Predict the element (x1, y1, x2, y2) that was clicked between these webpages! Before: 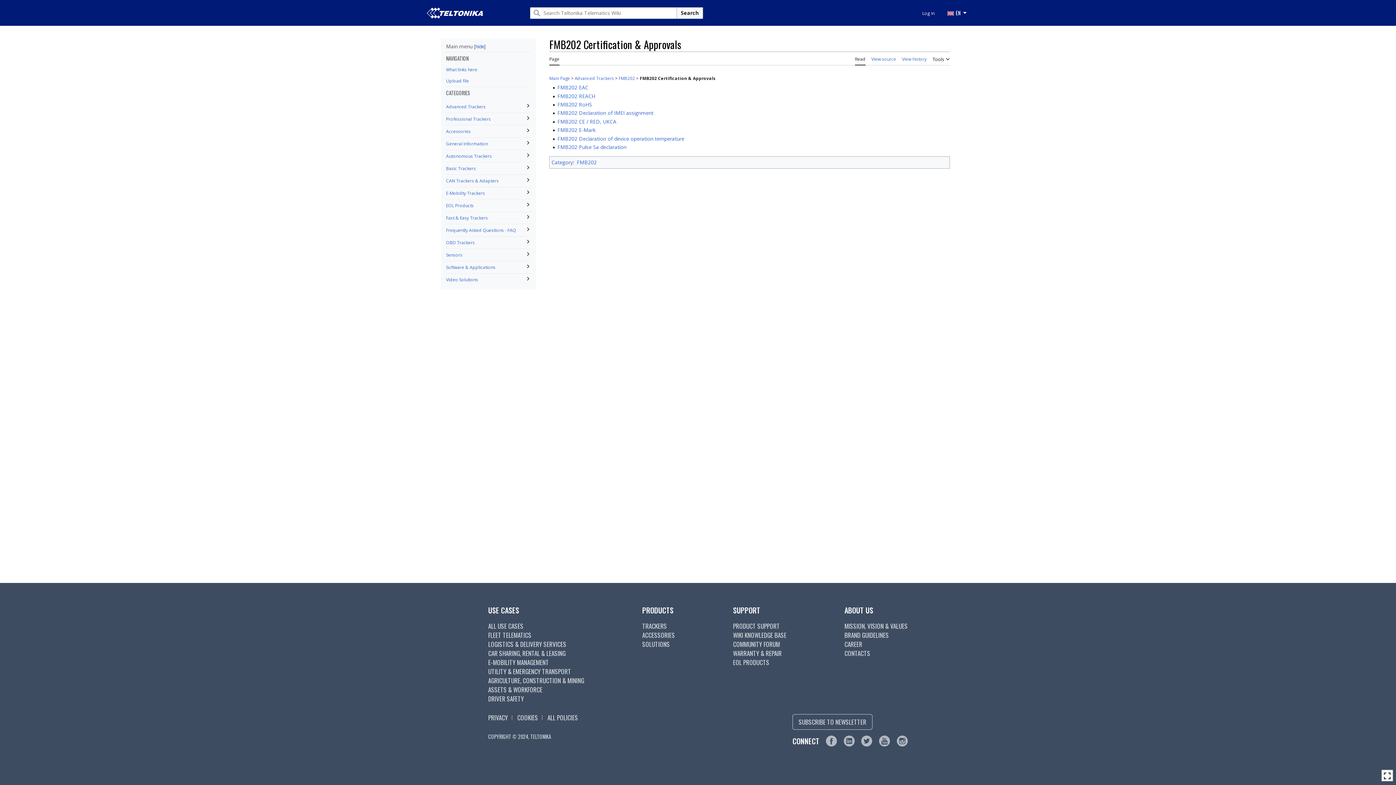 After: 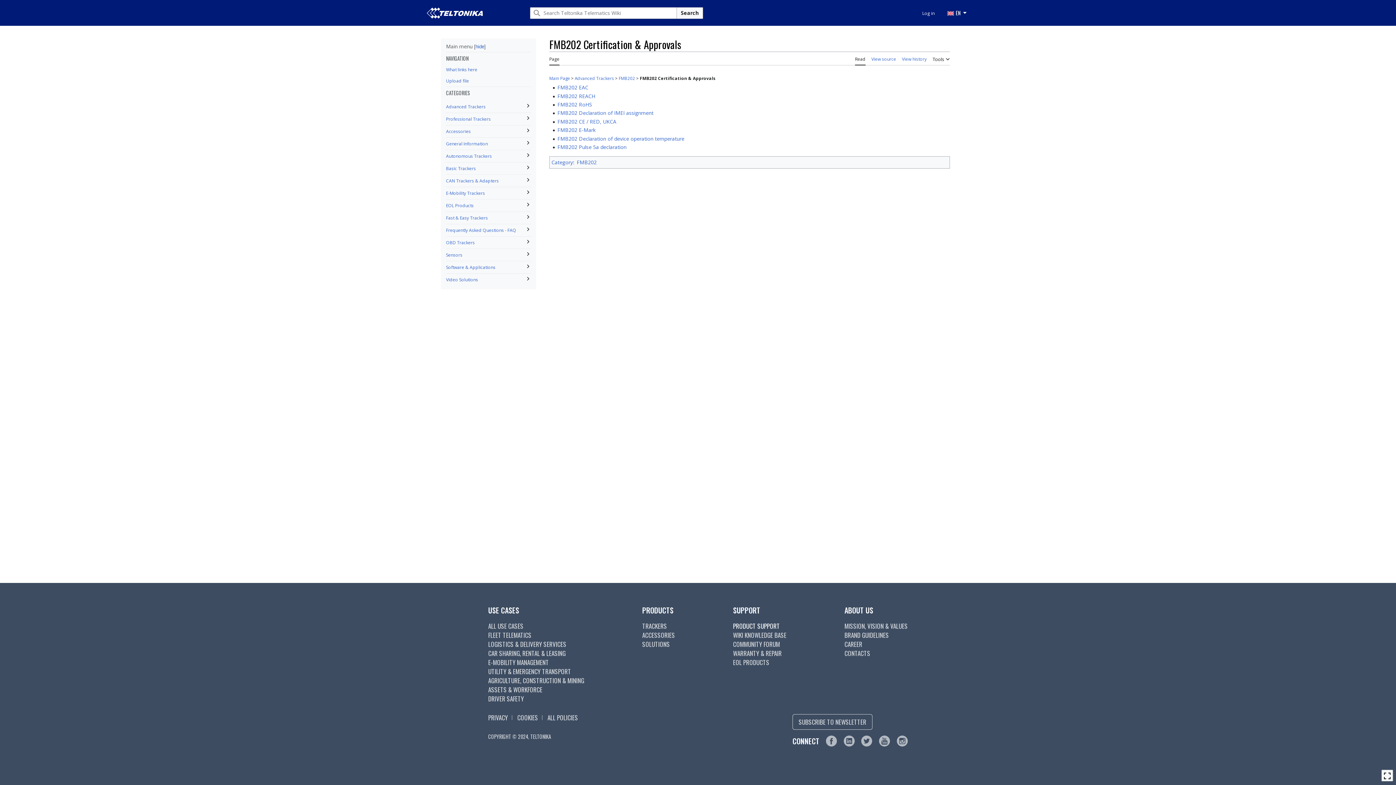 Action: label: PRODUCT SUPPORT bbox: (733, 621, 780, 630)